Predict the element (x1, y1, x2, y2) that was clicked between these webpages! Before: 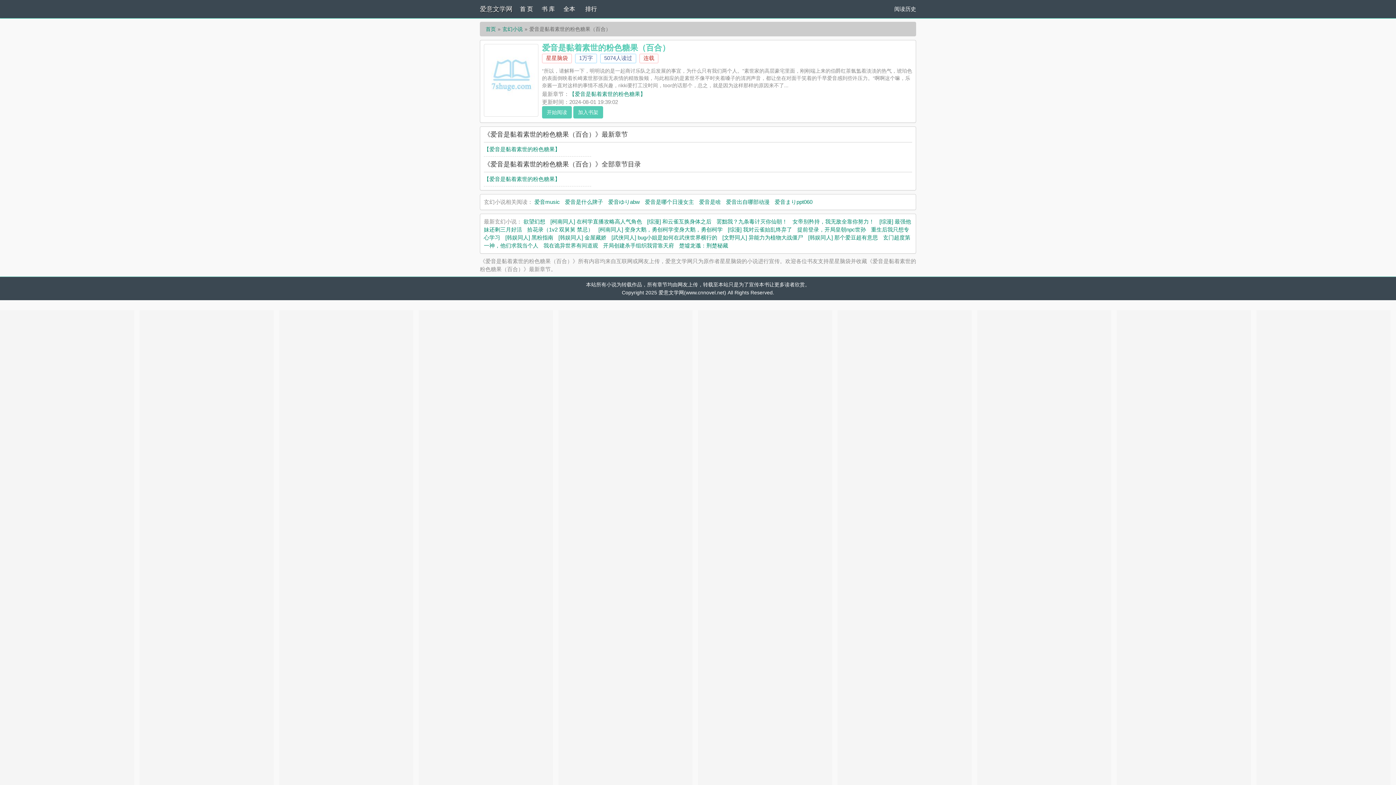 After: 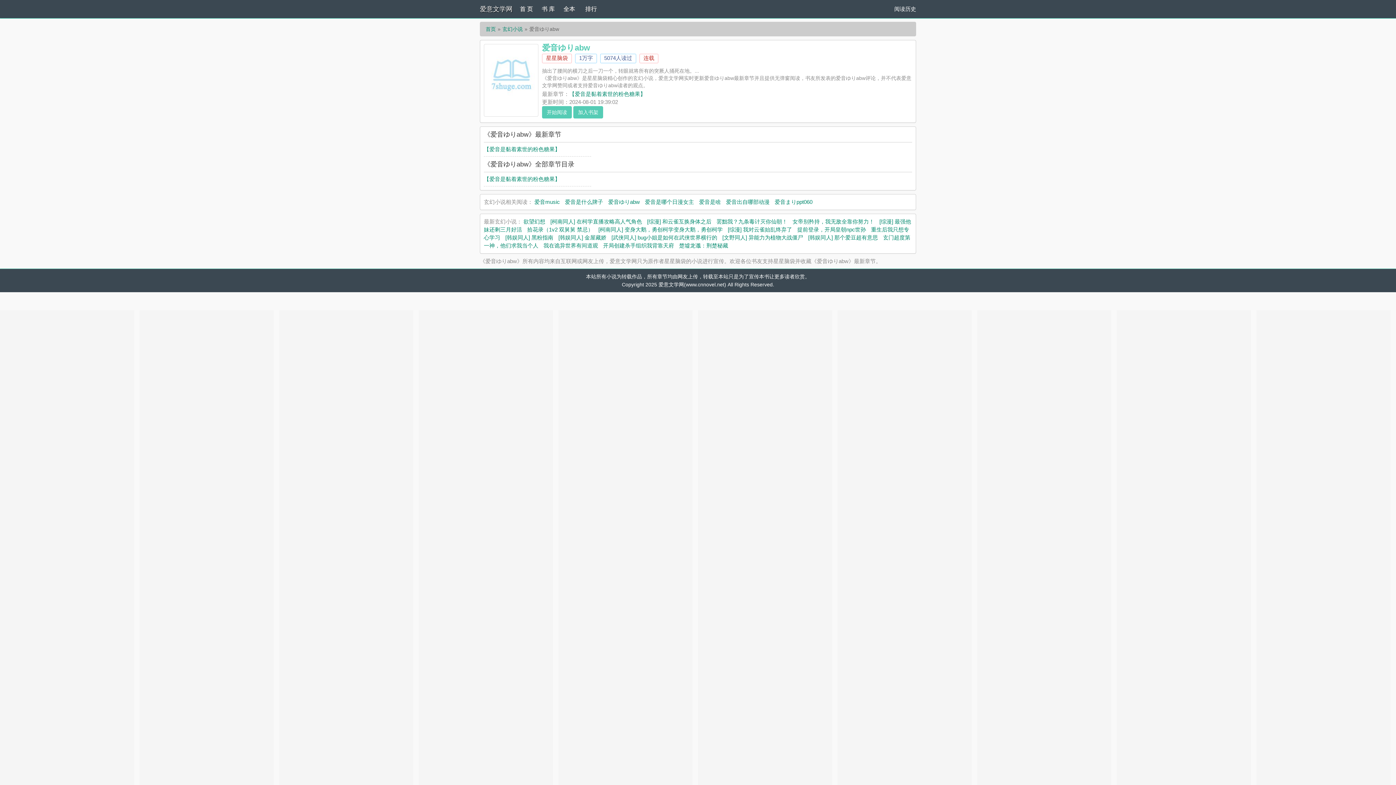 Action: label: 爱音ゆりabw bbox: (608, 198, 640, 205)